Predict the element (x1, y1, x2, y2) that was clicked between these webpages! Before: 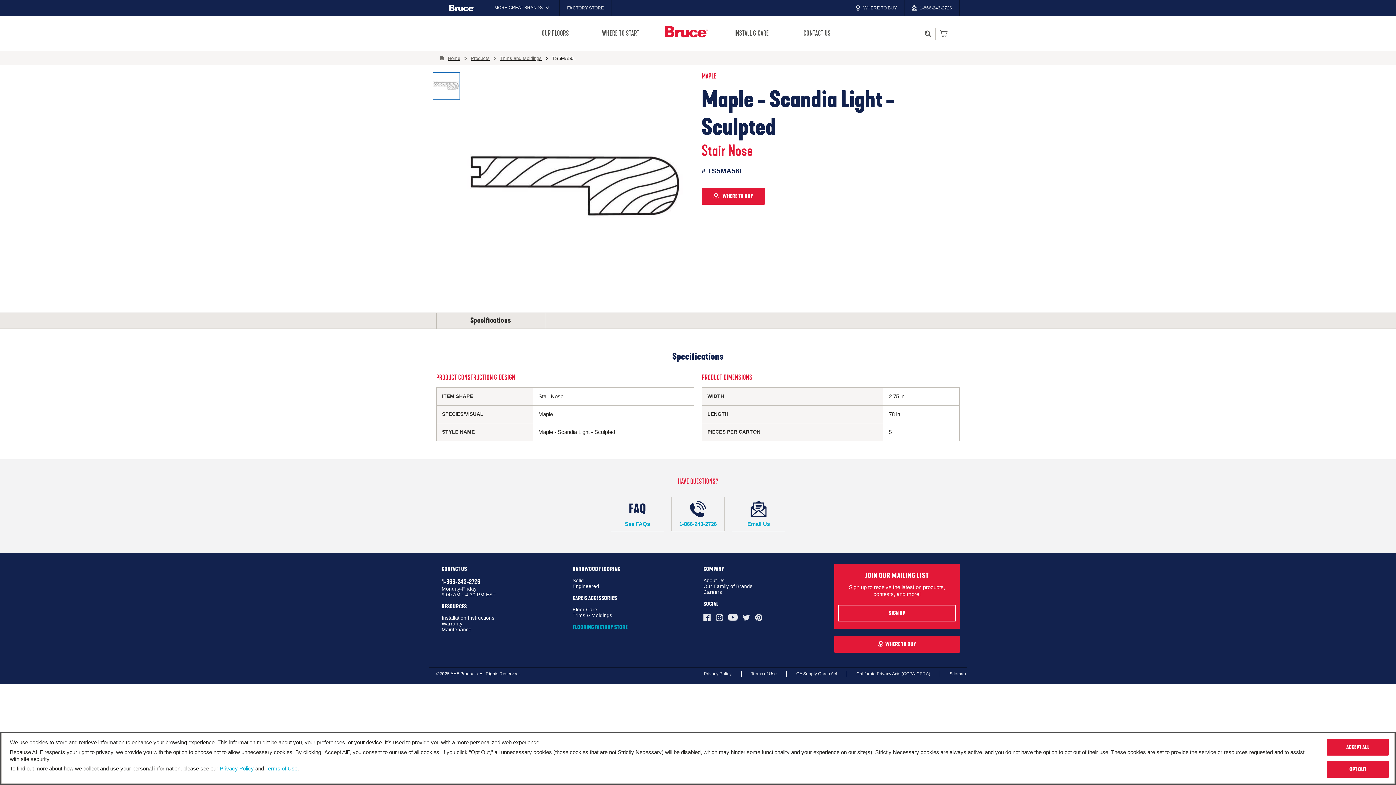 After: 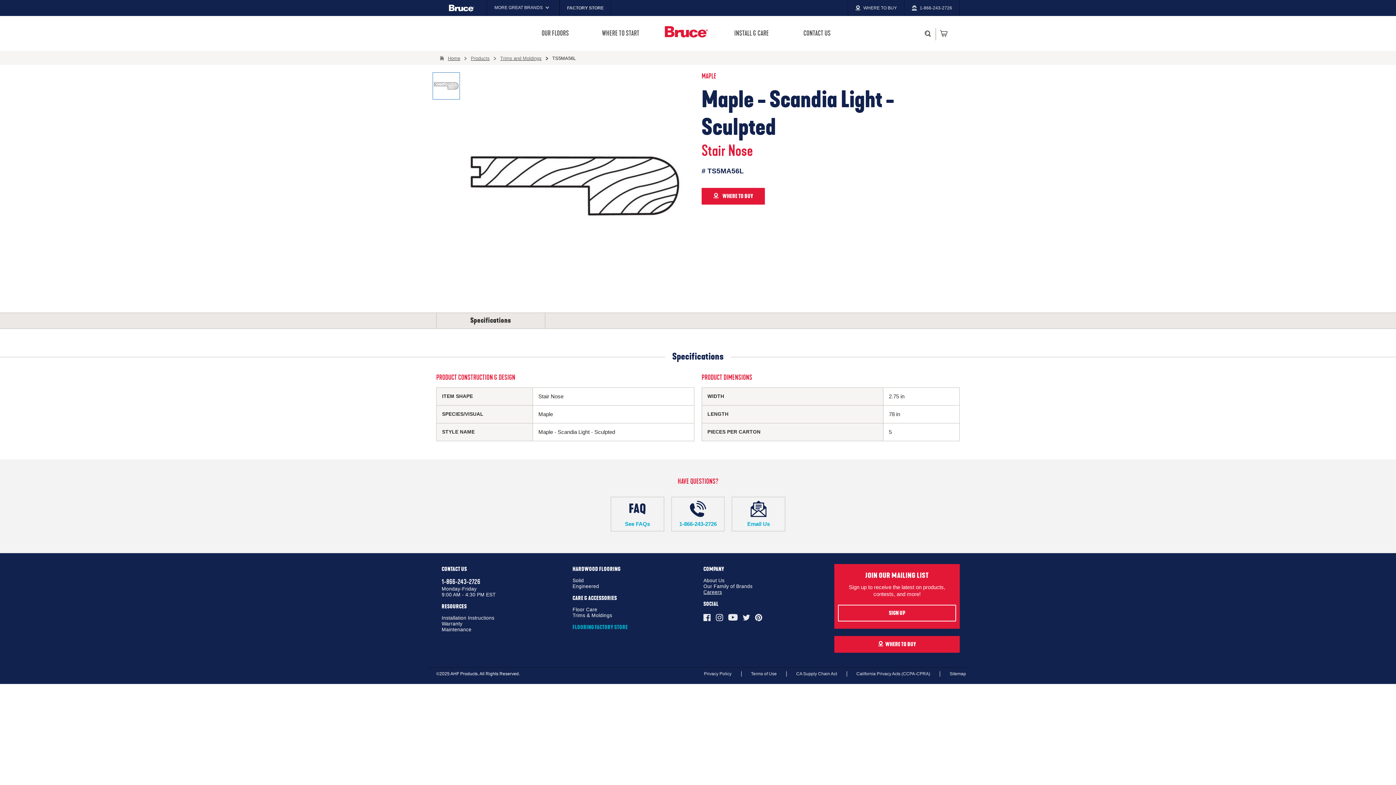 Action: label: Careers bbox: (703, 589, 829, 595)